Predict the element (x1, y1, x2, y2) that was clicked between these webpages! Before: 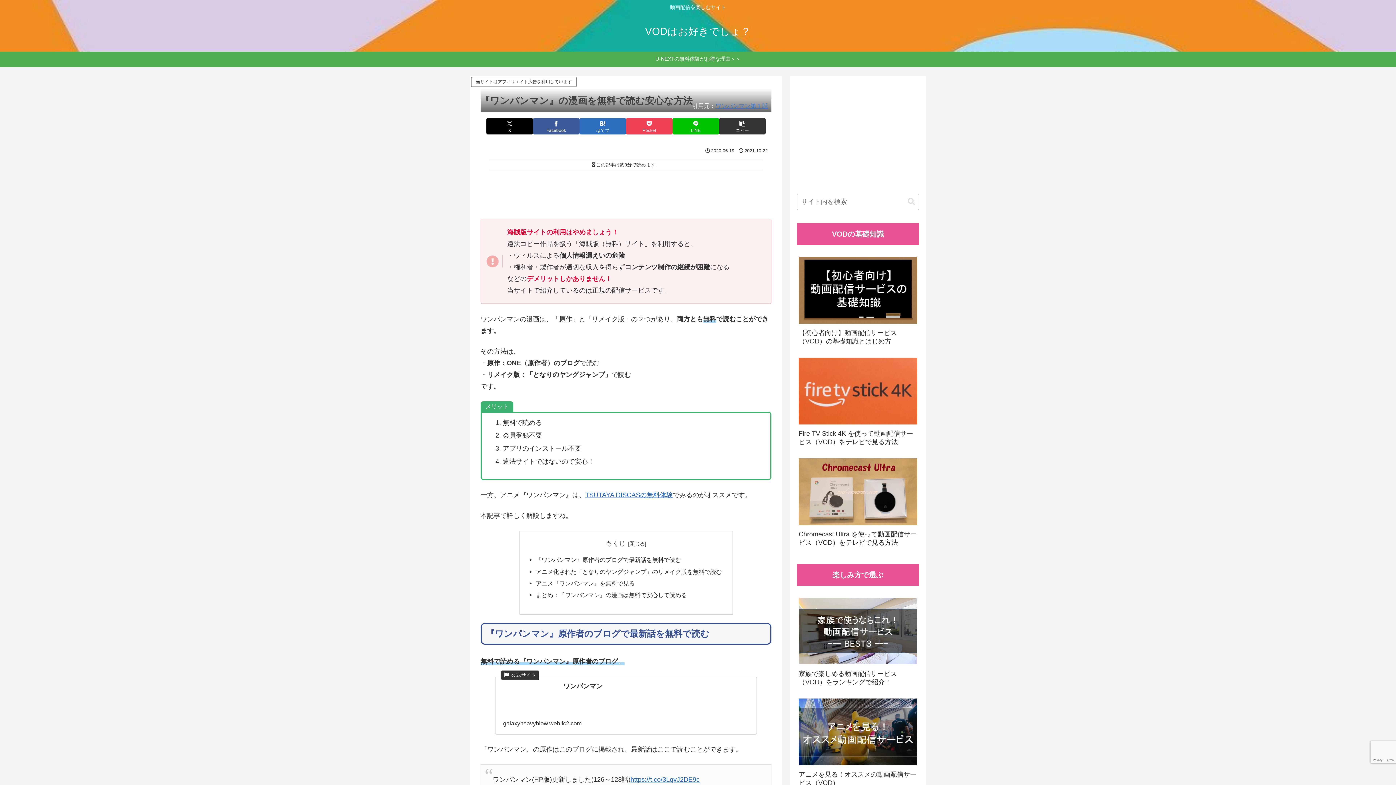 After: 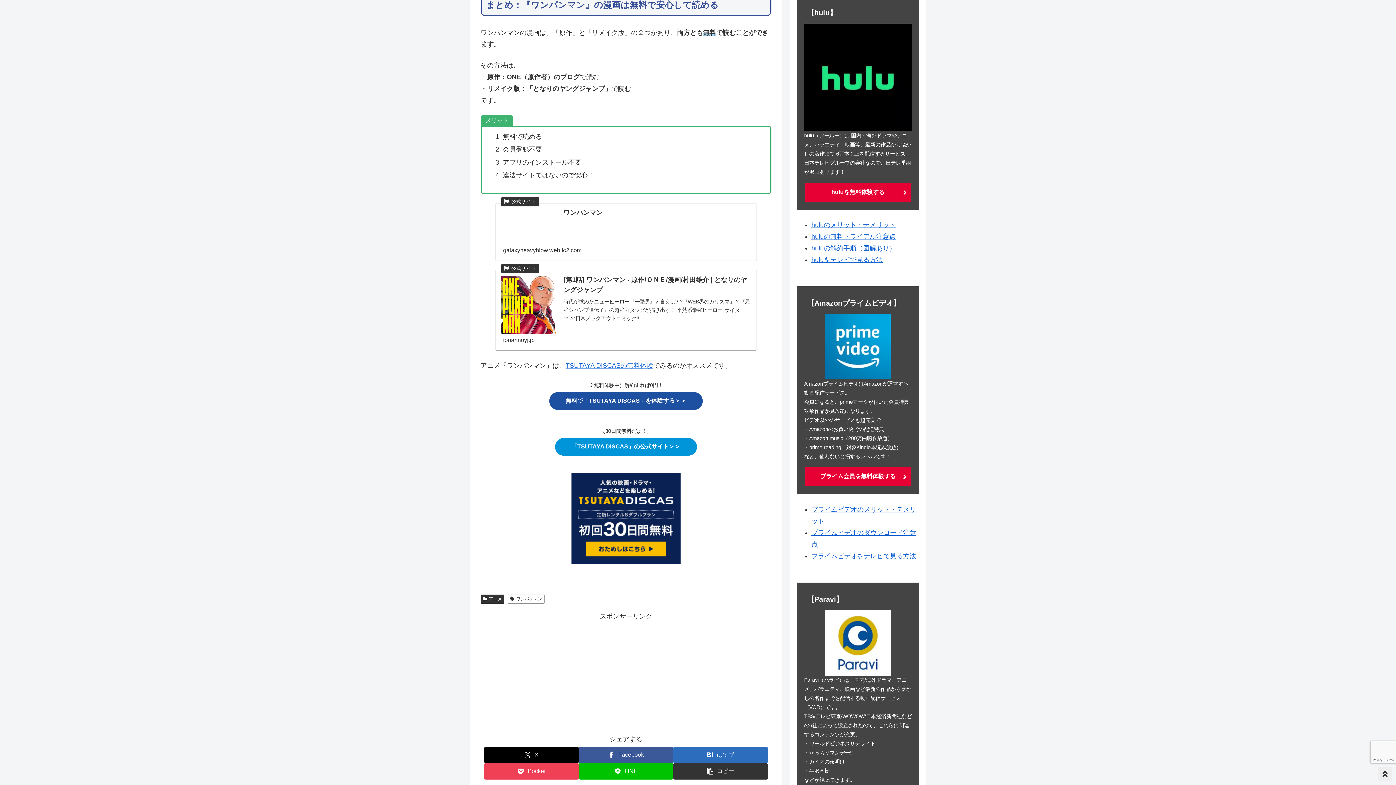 Action: label: まとめ：『ワンパンマン』の漫画は無料で安心して読める bbox: (535, 592, 687, 598)